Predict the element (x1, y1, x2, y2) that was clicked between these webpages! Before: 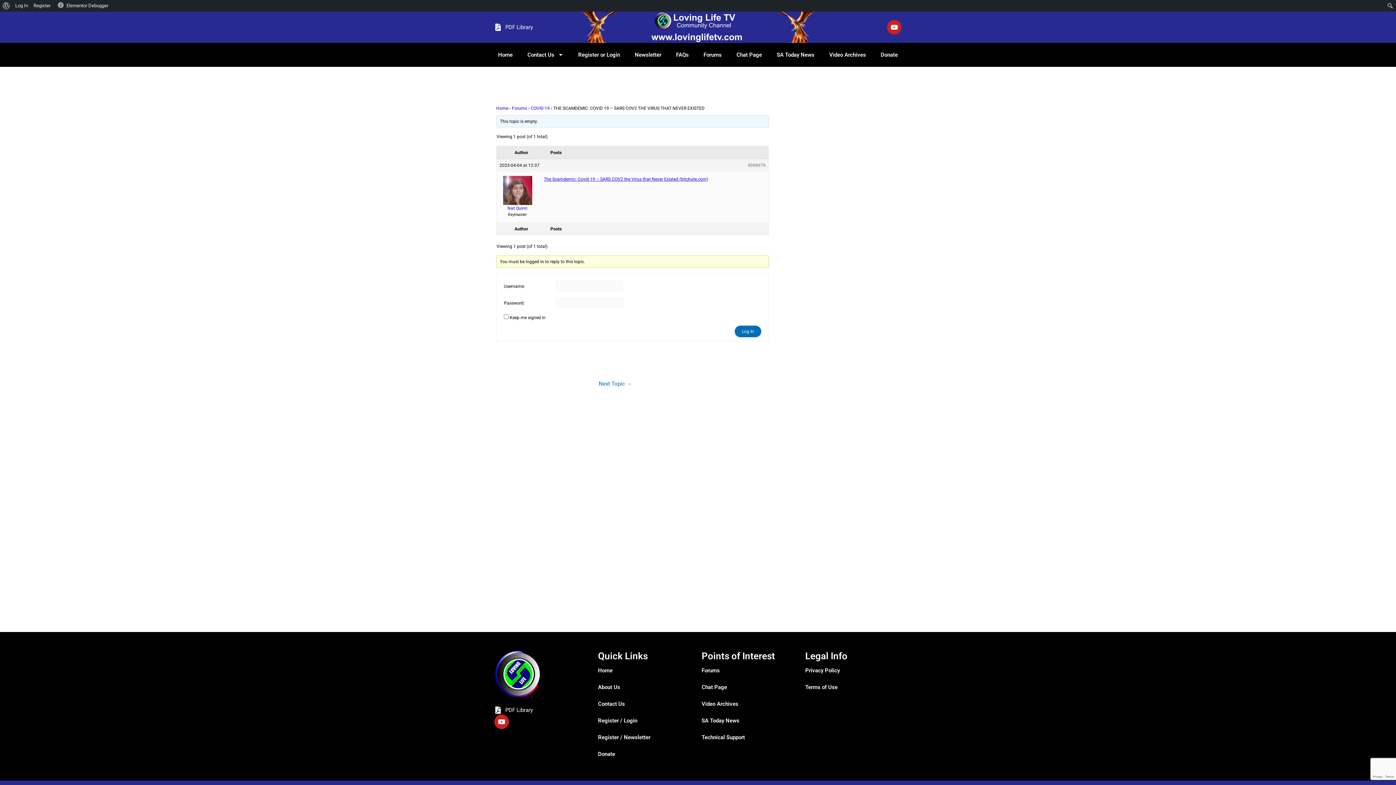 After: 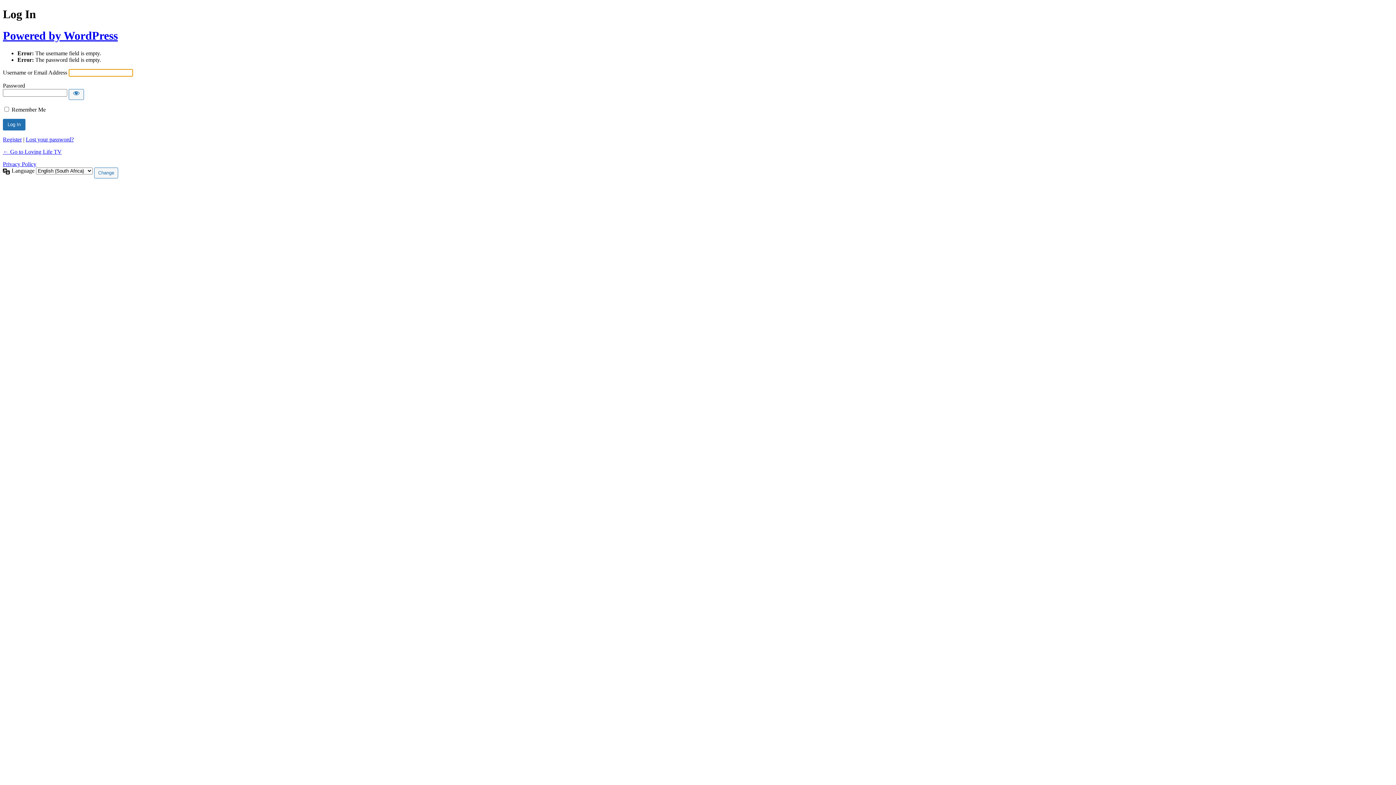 Action: bbox: (734, 325, 761, 337) label: Log In